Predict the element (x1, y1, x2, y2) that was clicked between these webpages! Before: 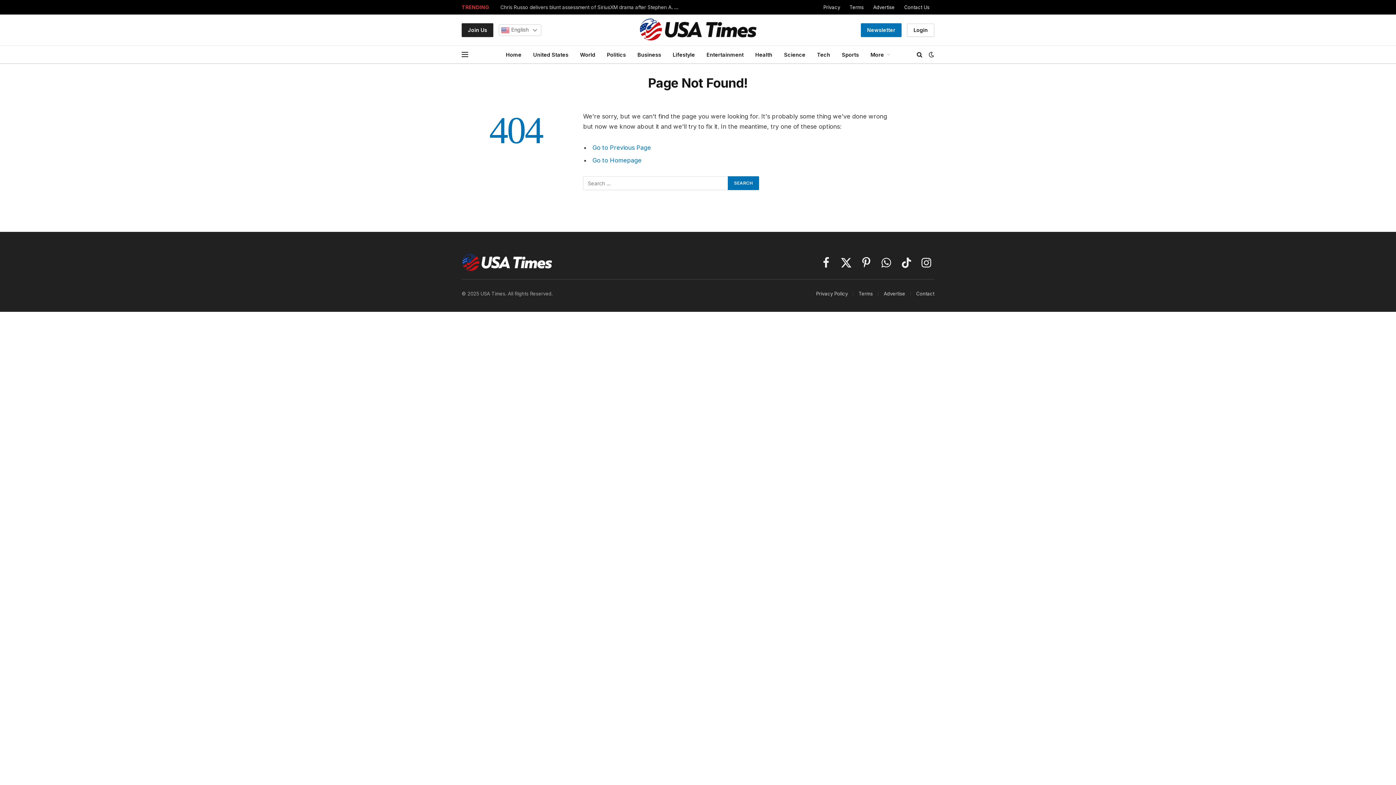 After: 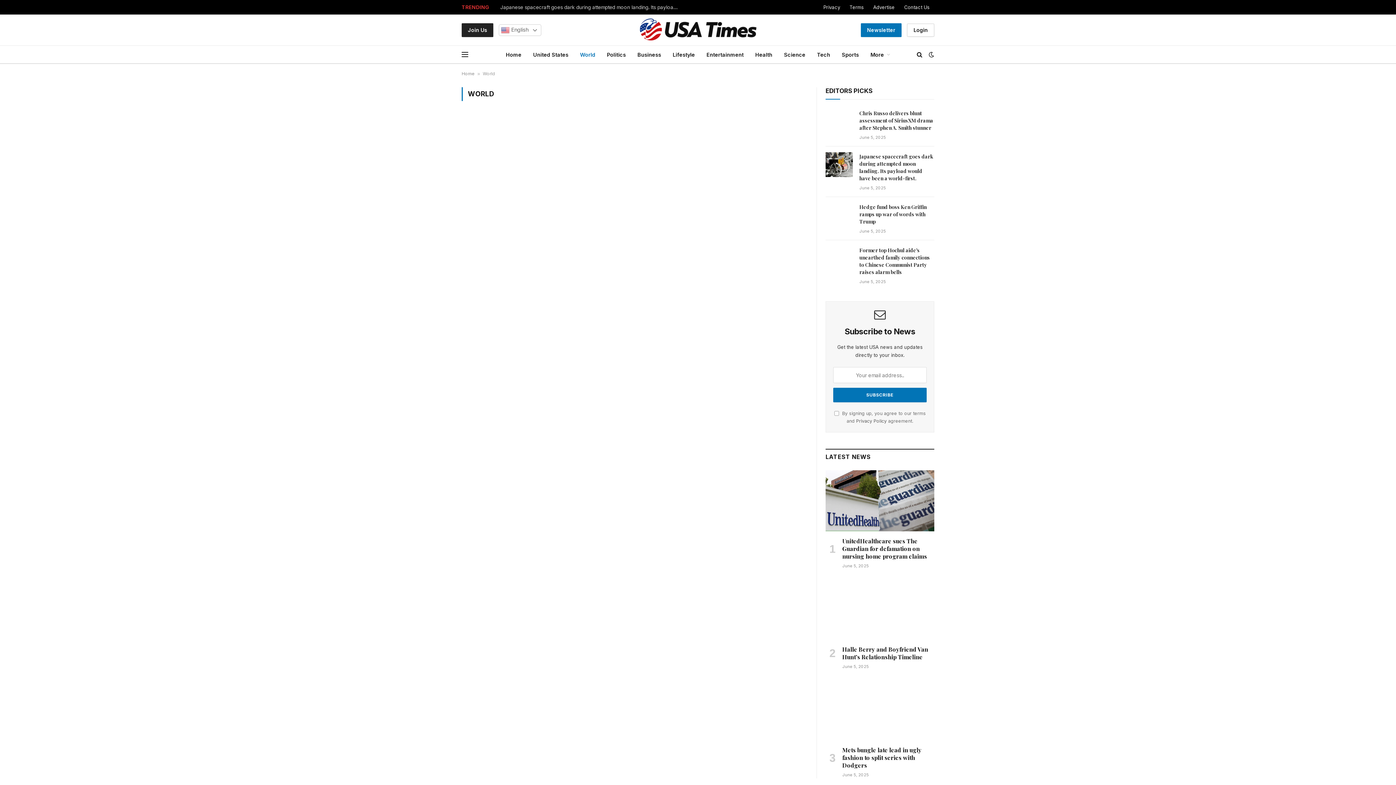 Action: label: World bbox: (574, 45, 601, 63)